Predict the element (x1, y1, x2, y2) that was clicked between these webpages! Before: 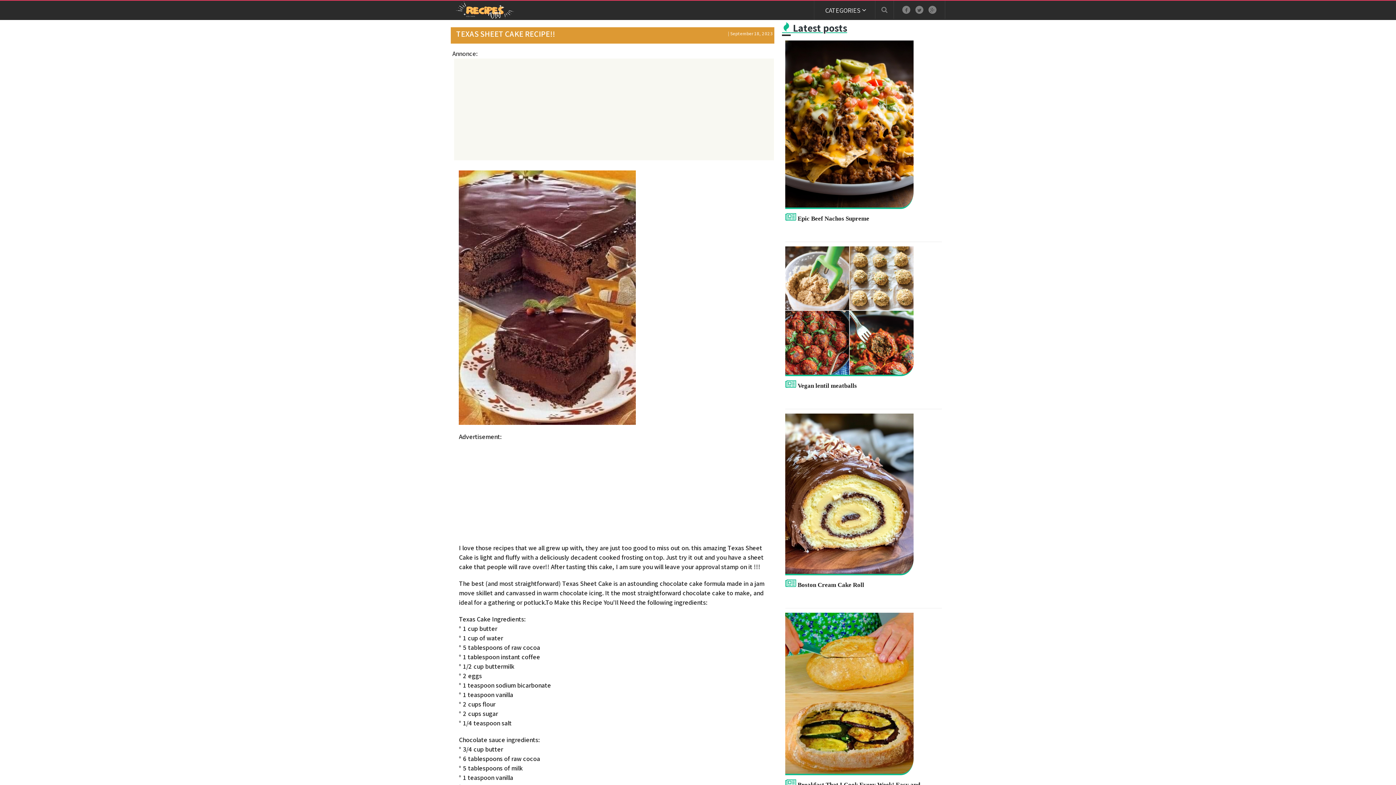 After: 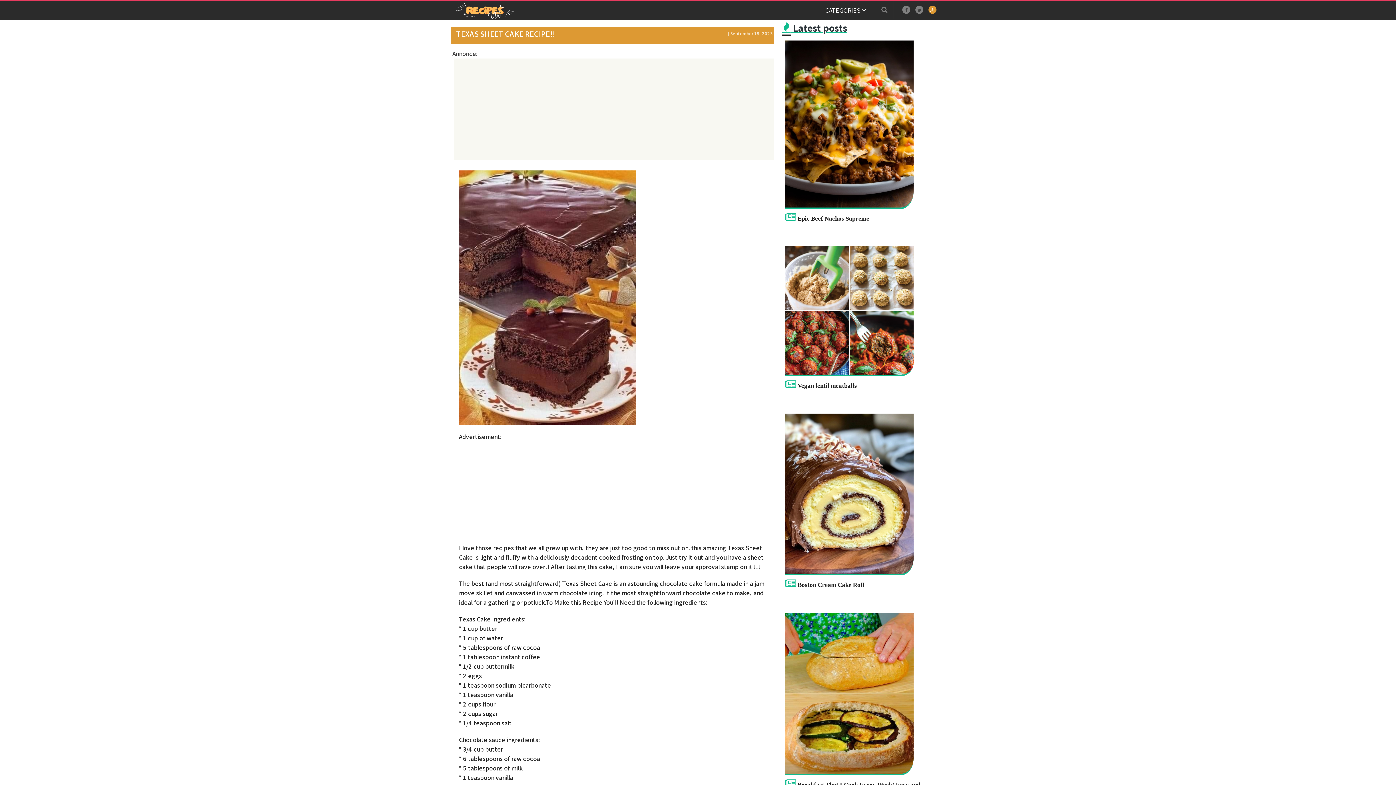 Action: bbox: (928, 5, 936, 13)